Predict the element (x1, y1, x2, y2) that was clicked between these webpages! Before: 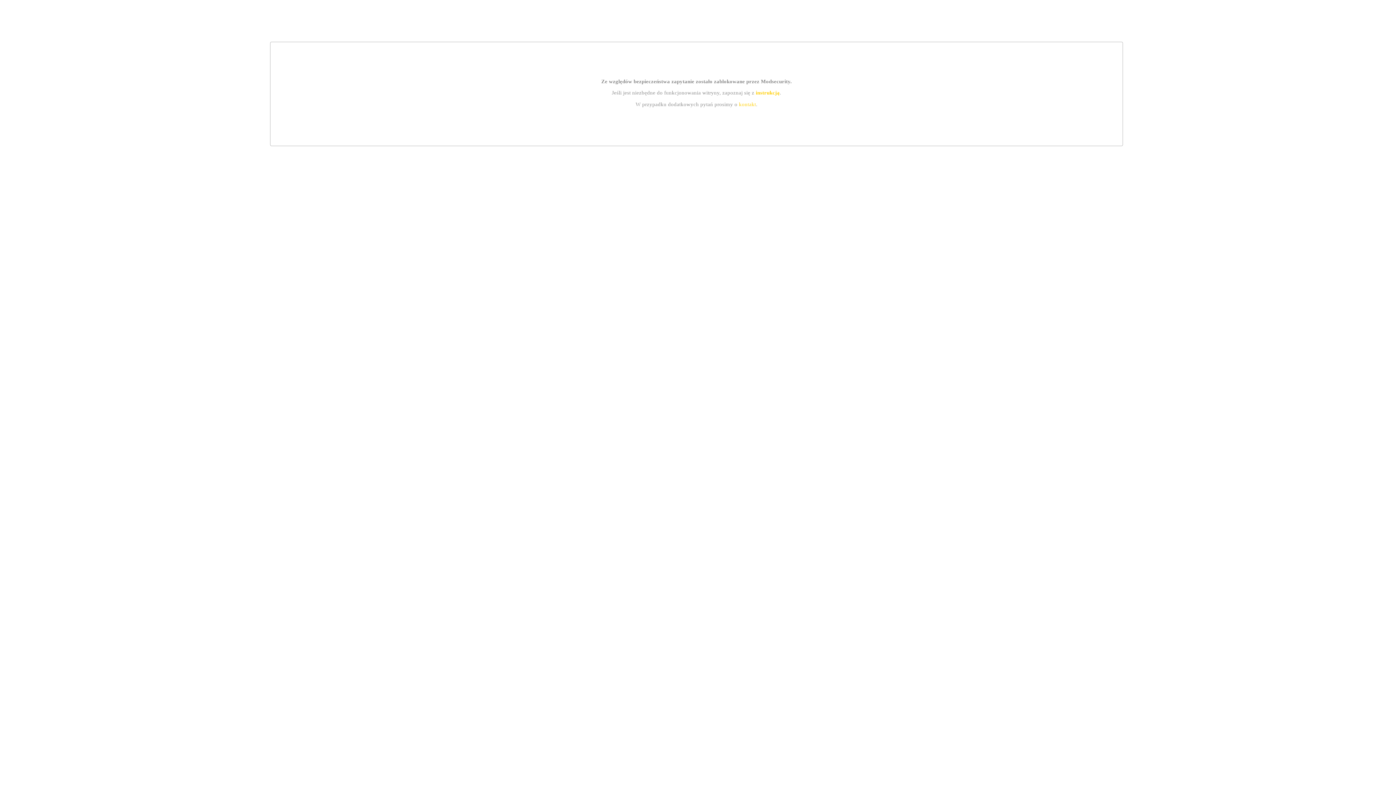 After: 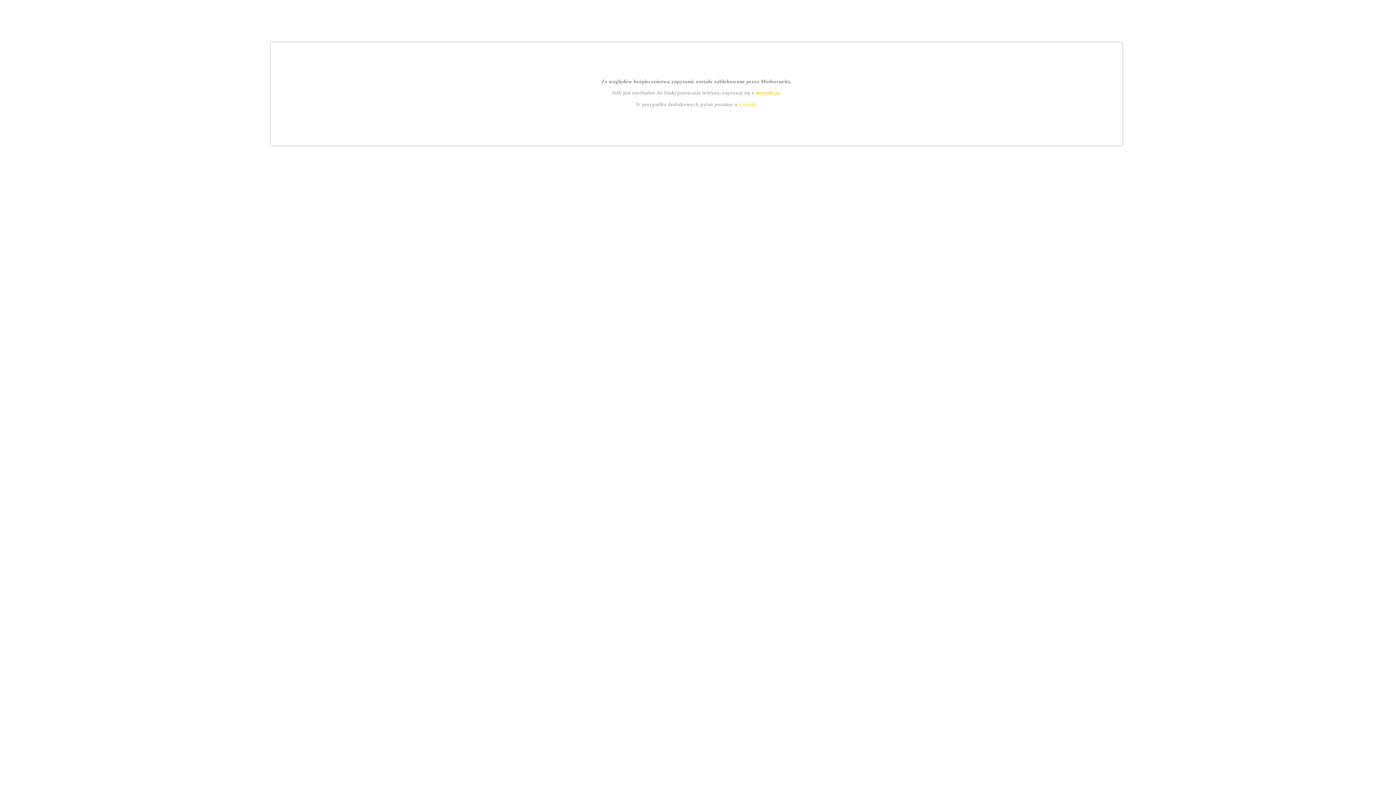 Action: bbox: (755, 89, 779, 95) label: instrukcją